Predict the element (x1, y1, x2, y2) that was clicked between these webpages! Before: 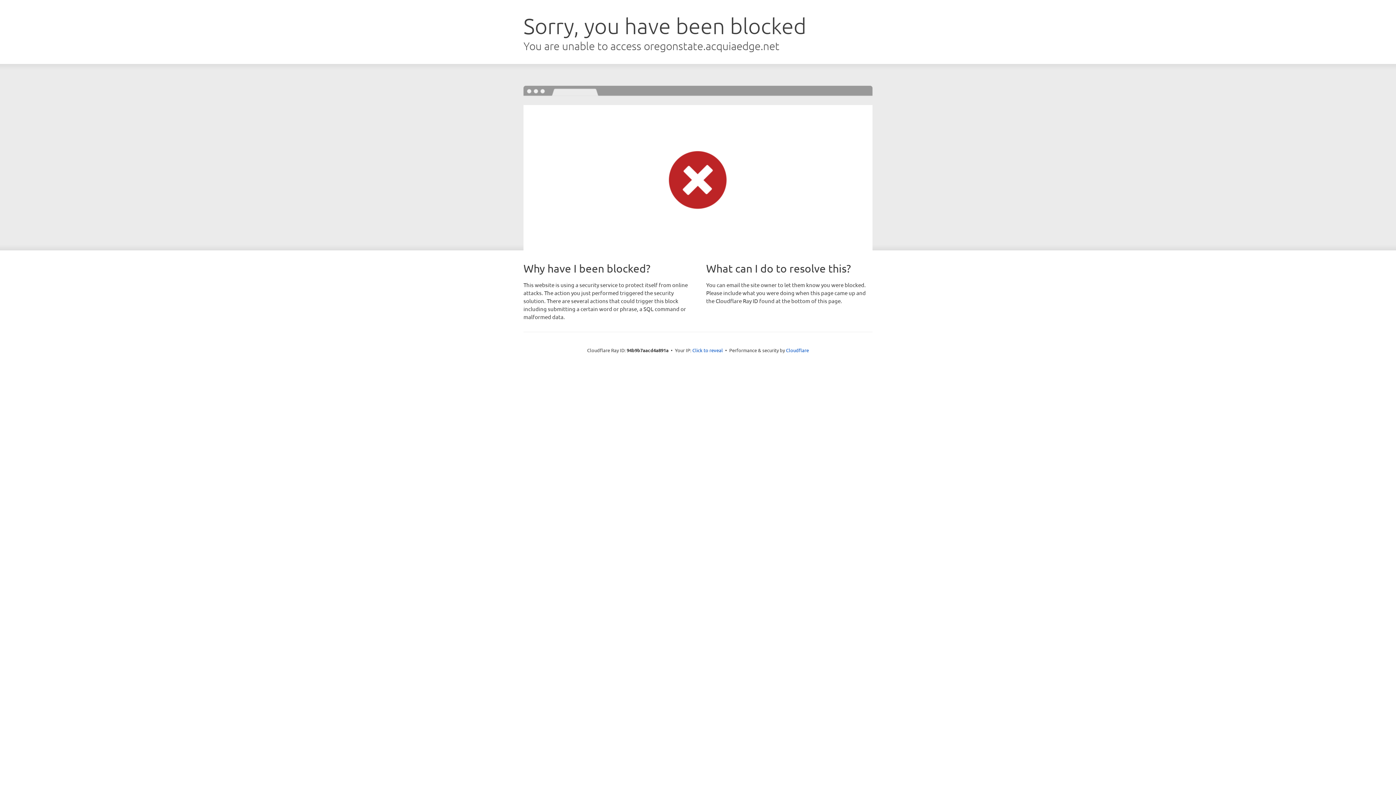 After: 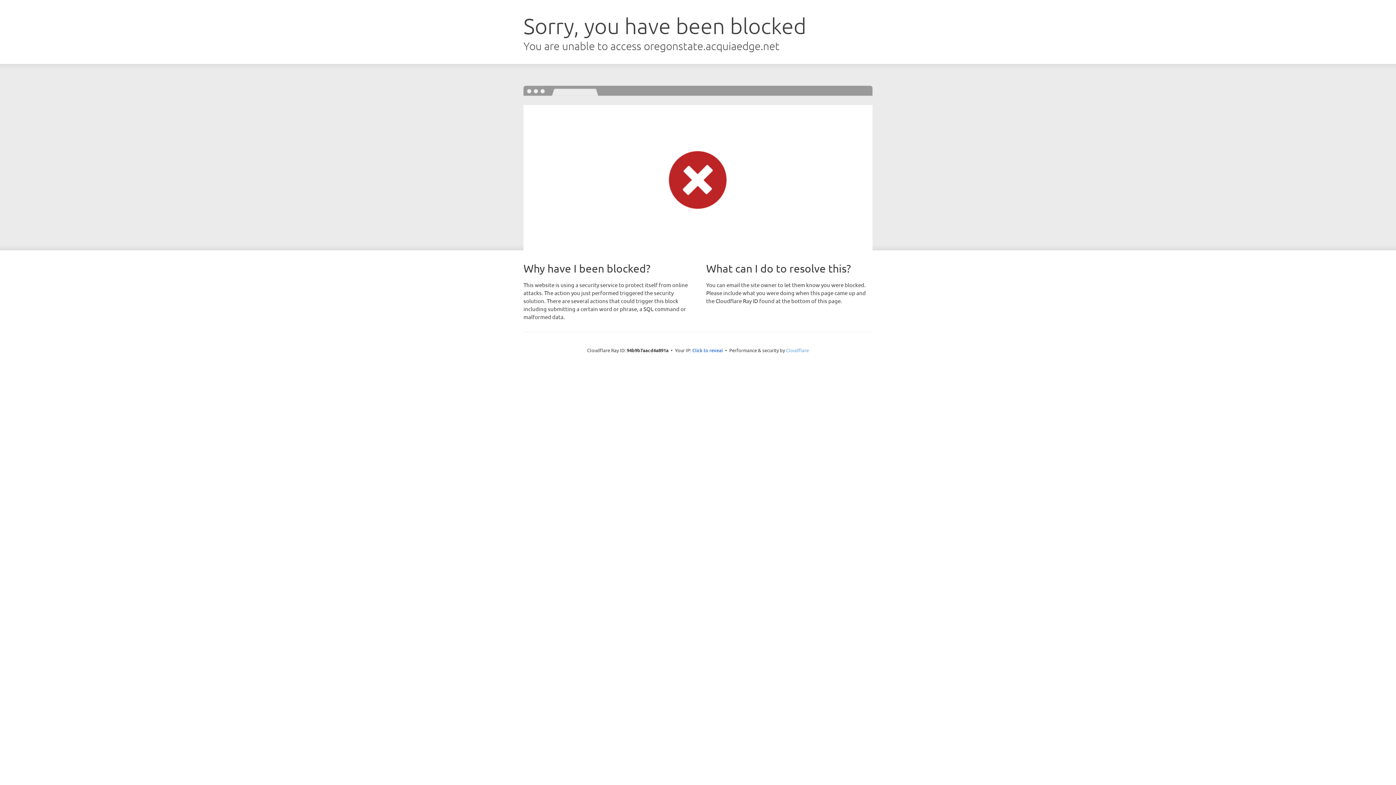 Action: label: Cloudflare bbox: (786, 347, 809, 353)